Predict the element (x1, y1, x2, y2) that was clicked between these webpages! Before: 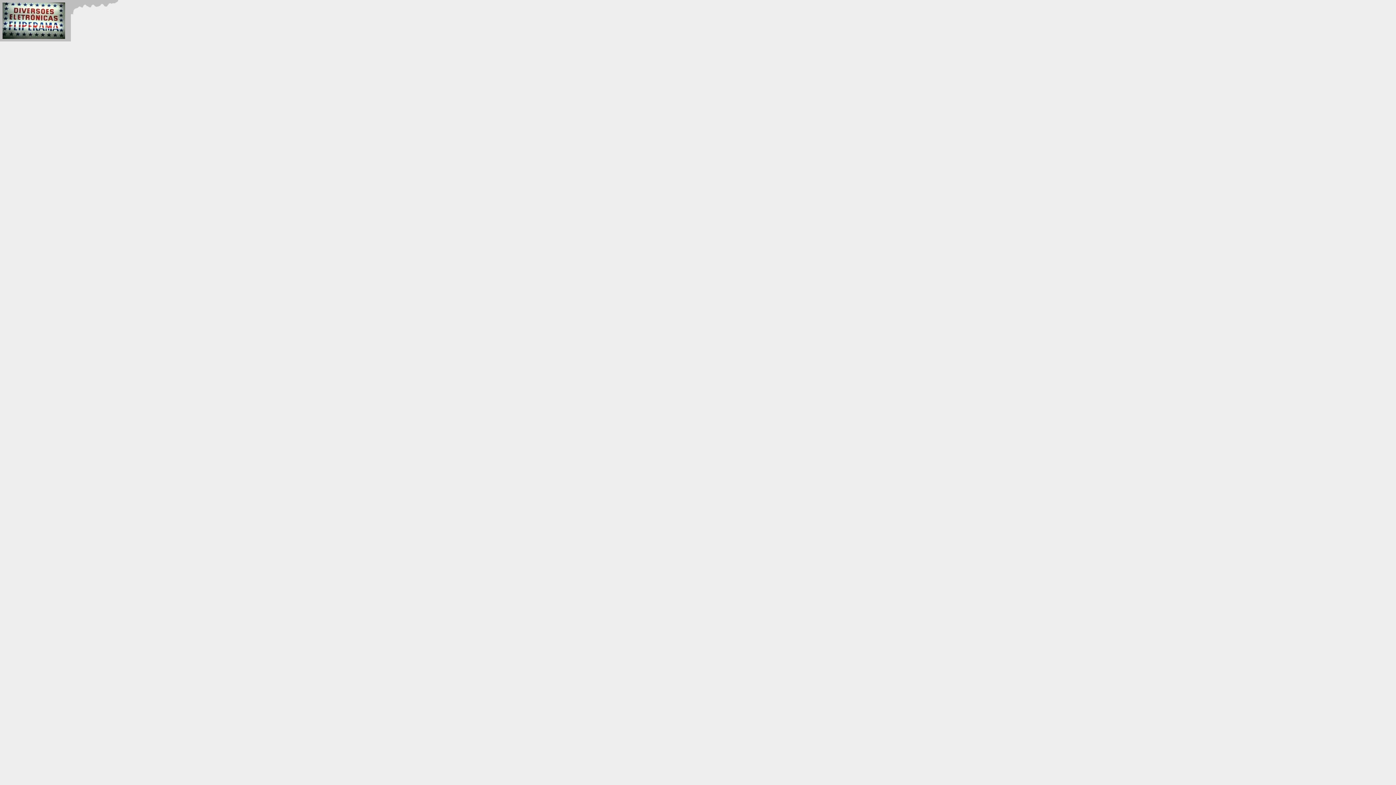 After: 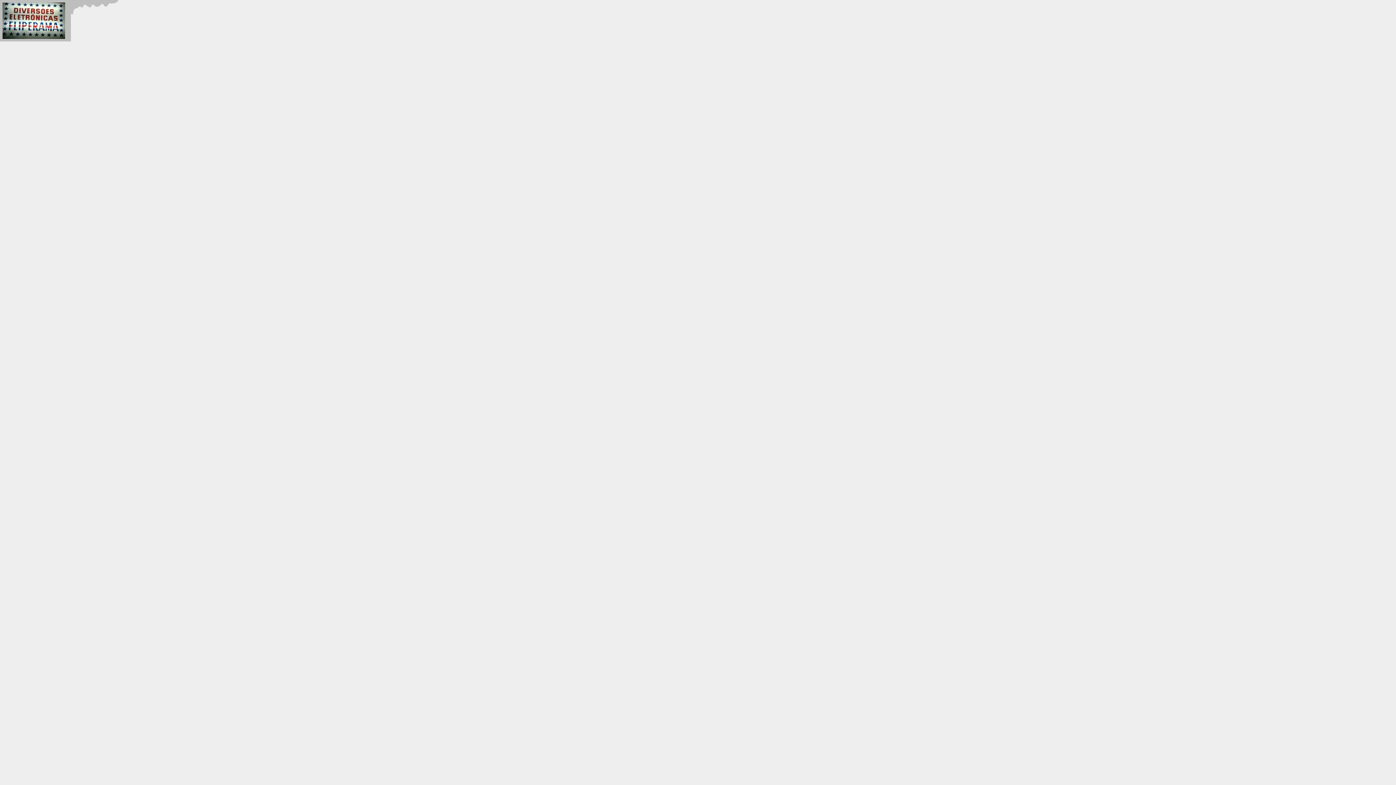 Action: bbox: (2, 34, 65, 40)